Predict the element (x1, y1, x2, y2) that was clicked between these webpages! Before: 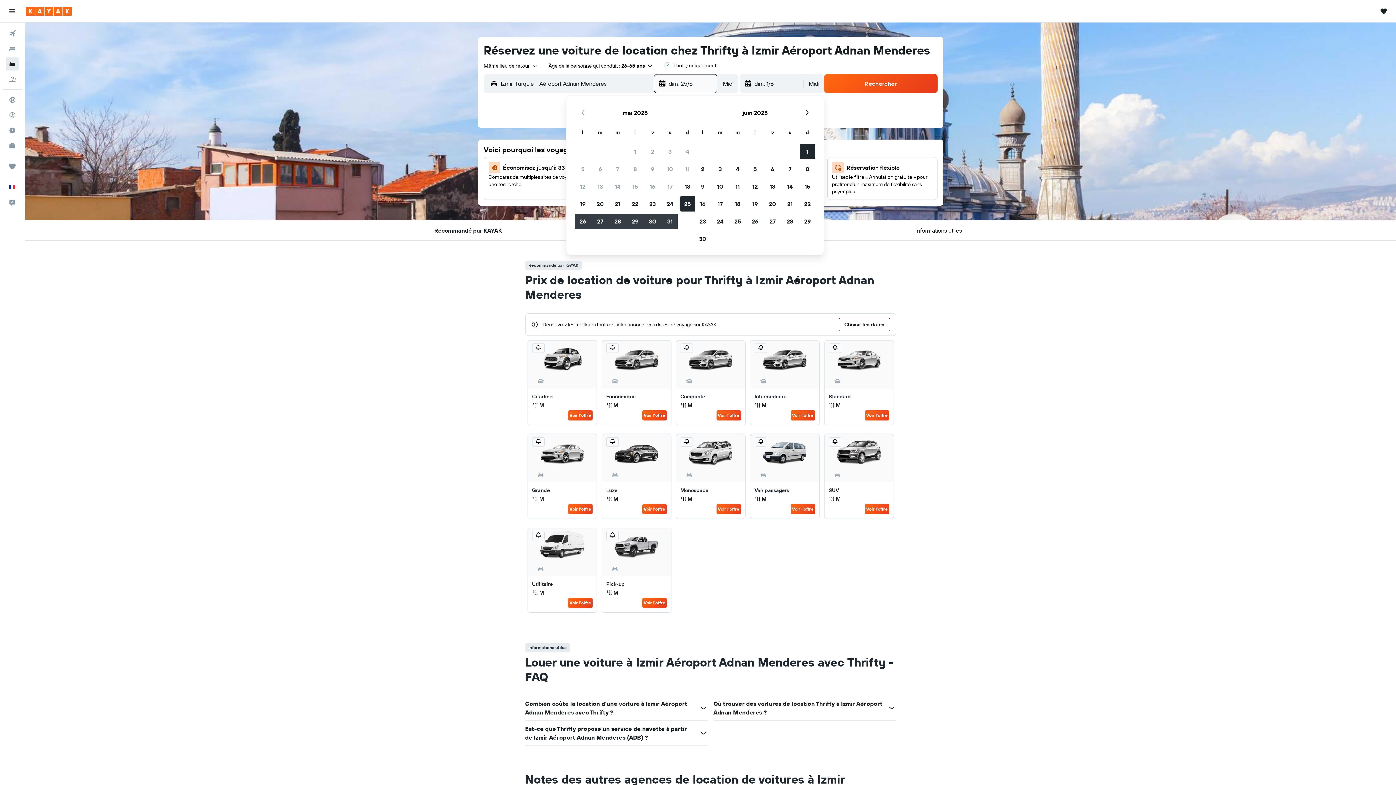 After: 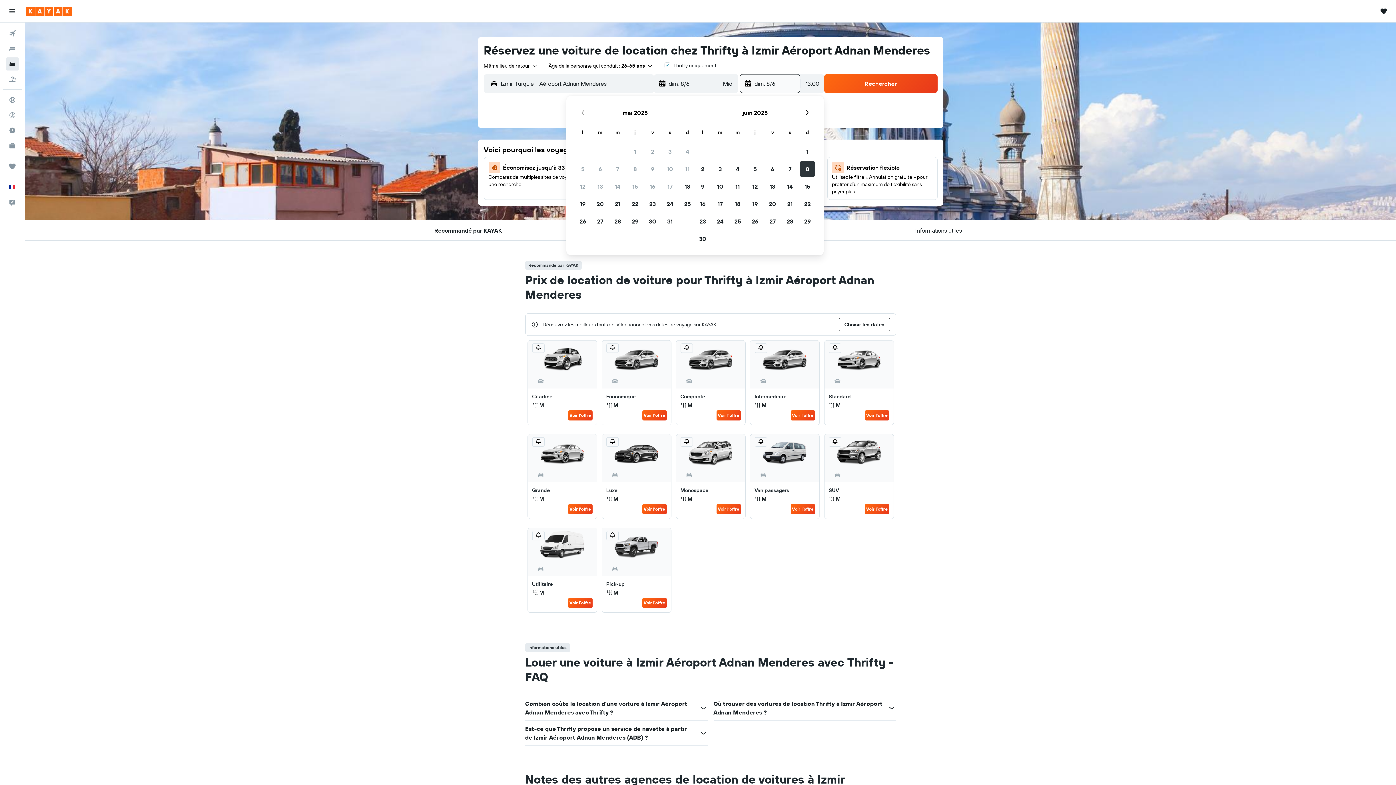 Action: bbox: (798, 160, 816, 177) label: 8 juin 2025